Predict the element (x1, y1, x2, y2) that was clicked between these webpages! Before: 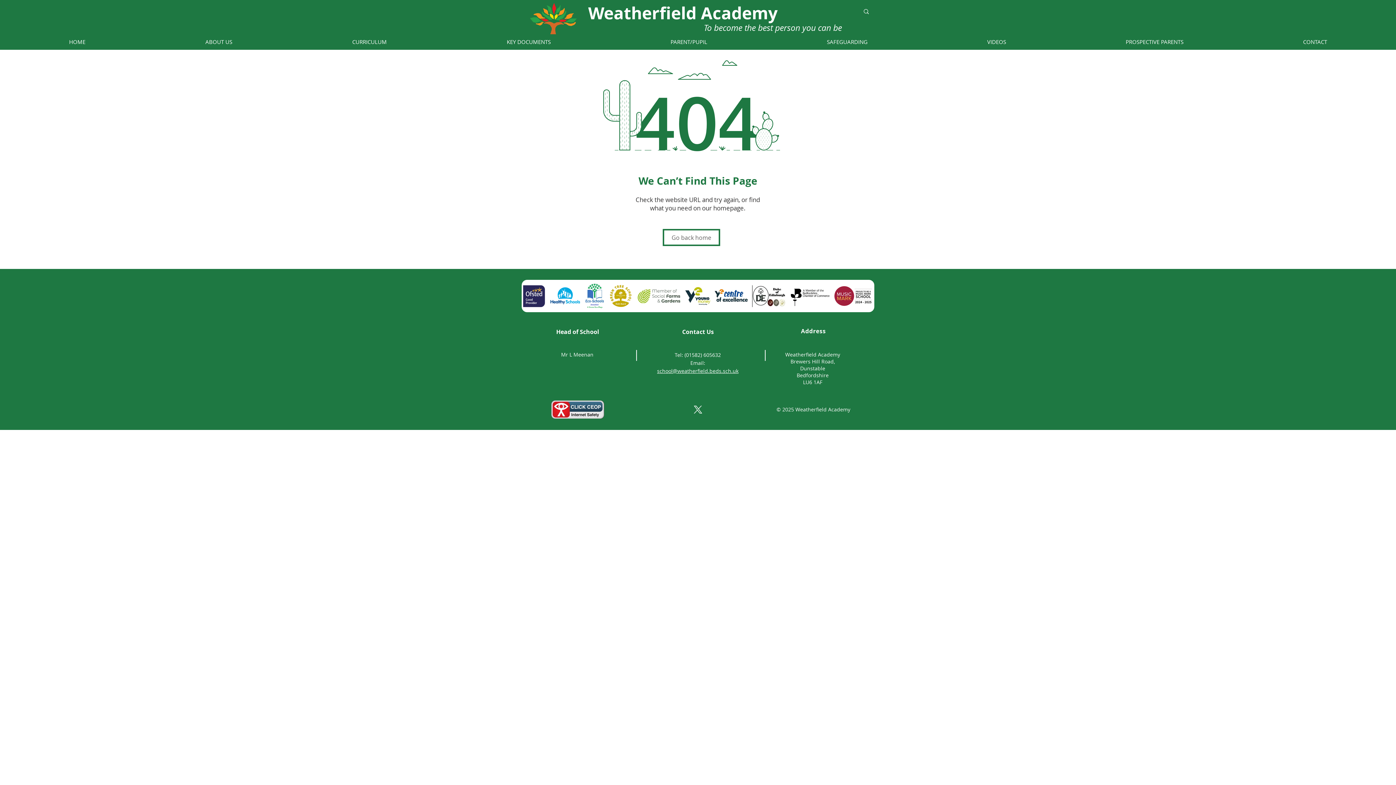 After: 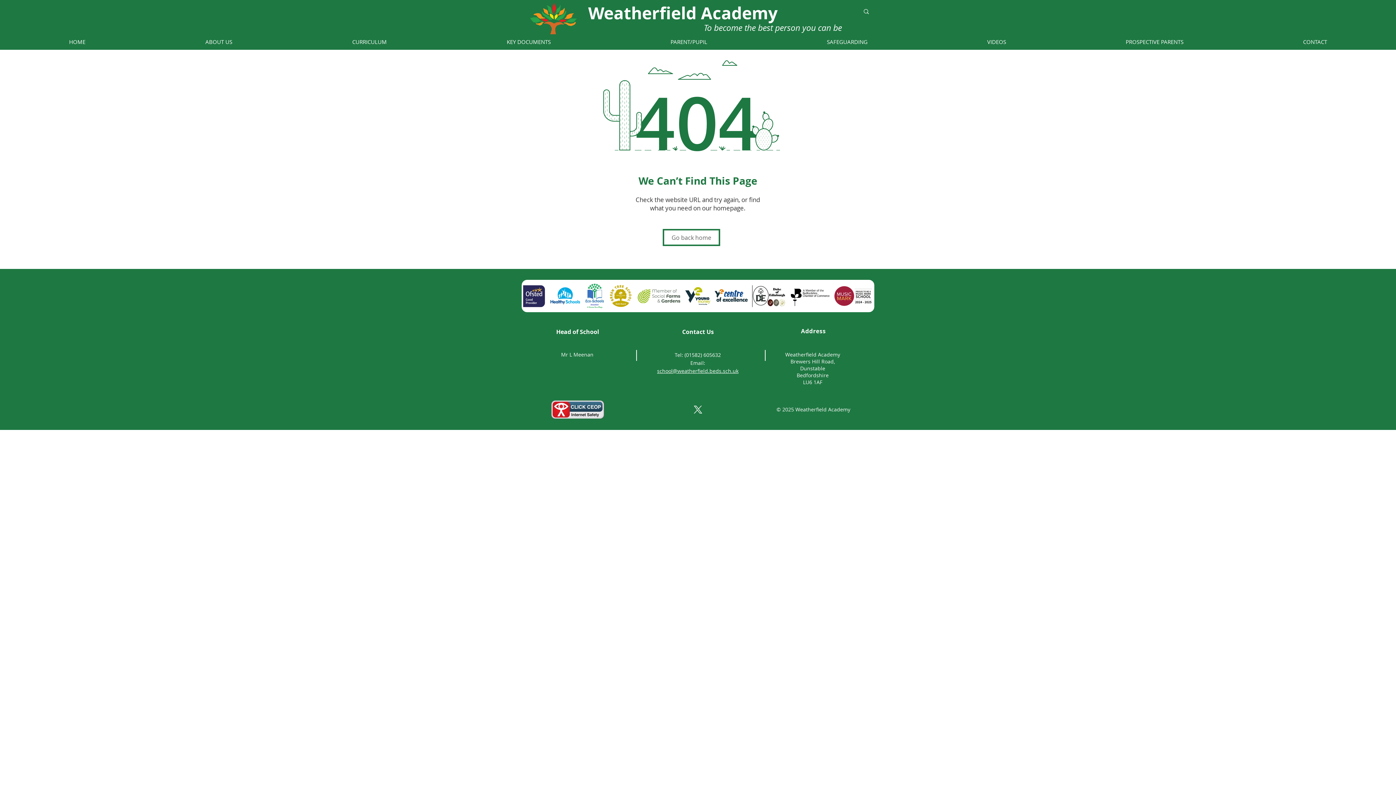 Action: bbox: (551, 400, 604, 418)